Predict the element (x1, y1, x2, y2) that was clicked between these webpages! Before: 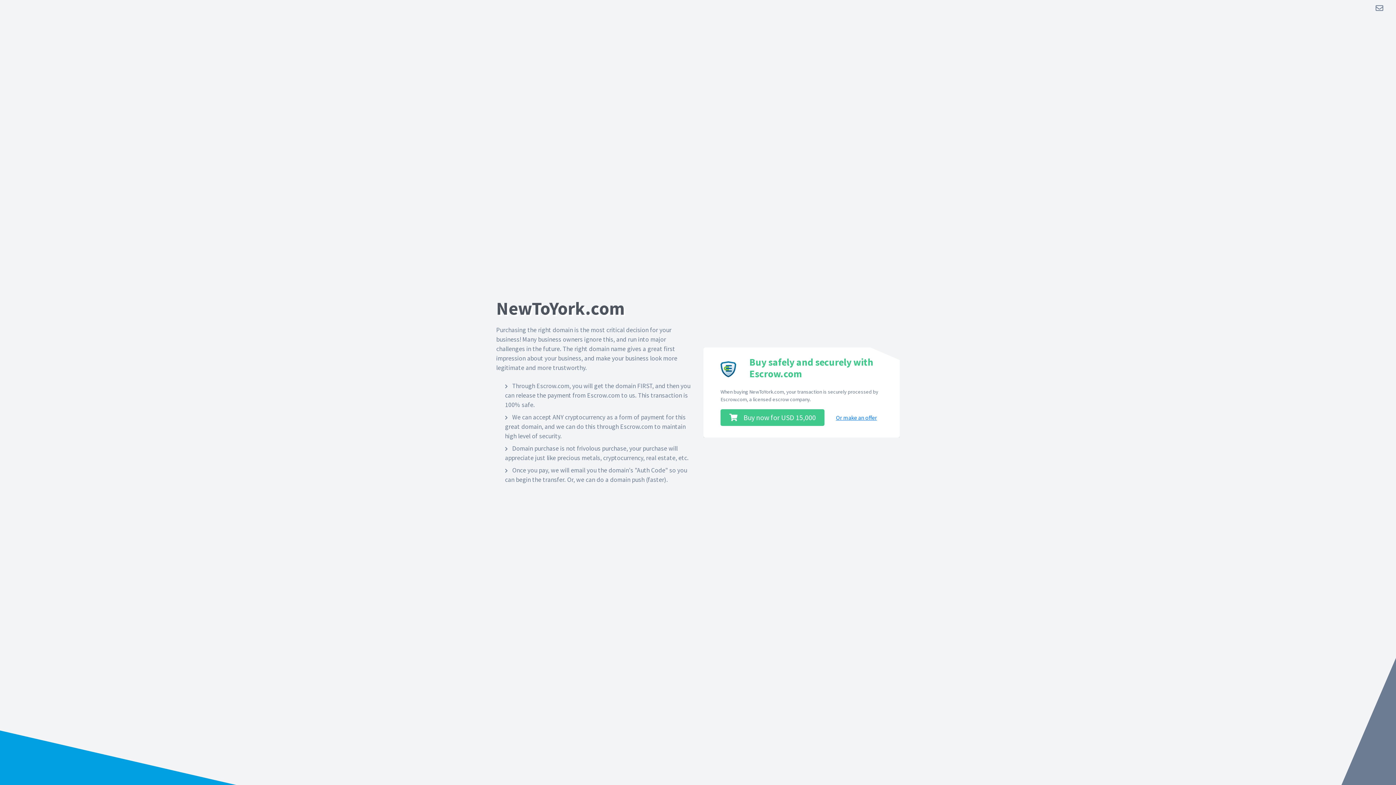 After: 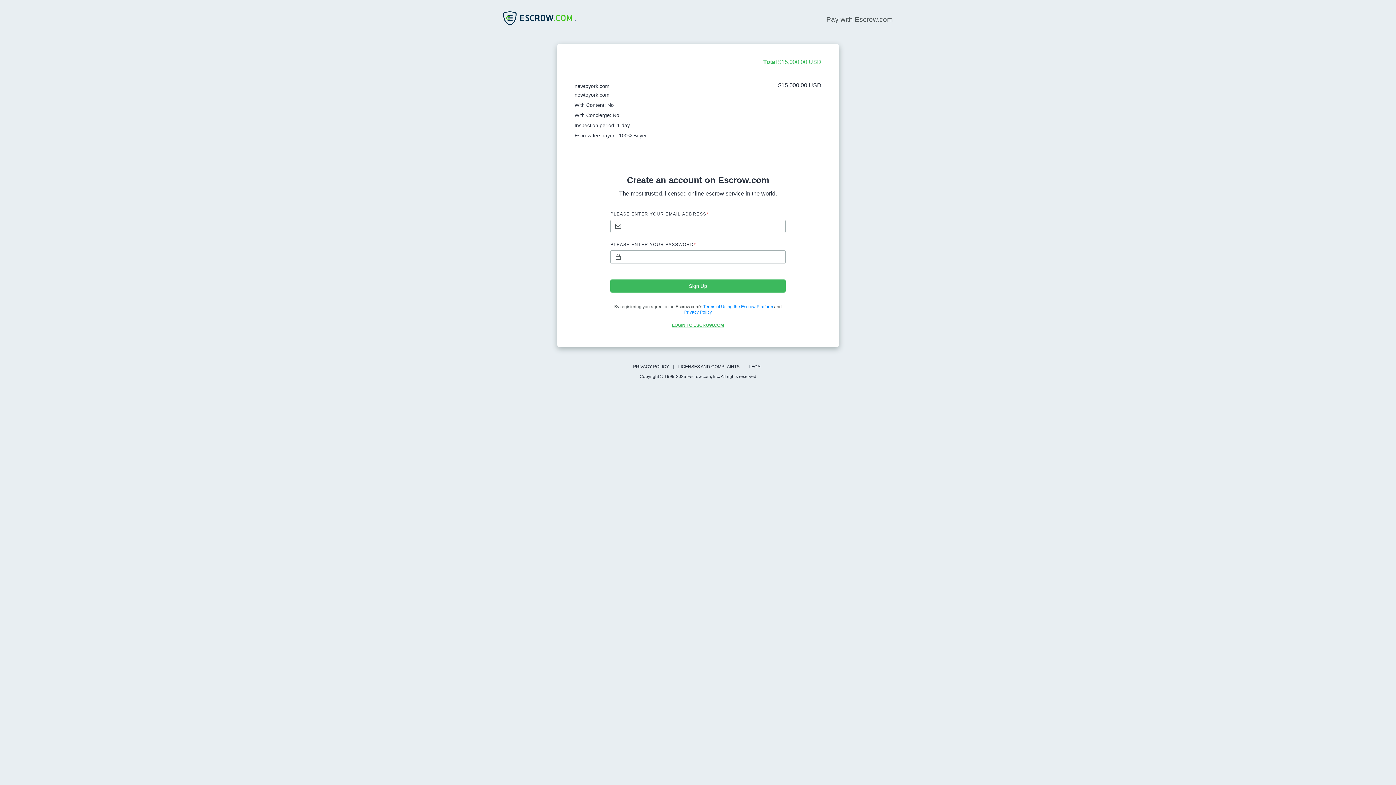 Action: label: Buy now for USD 15,000 bbox: (720, 409, 824, 426)